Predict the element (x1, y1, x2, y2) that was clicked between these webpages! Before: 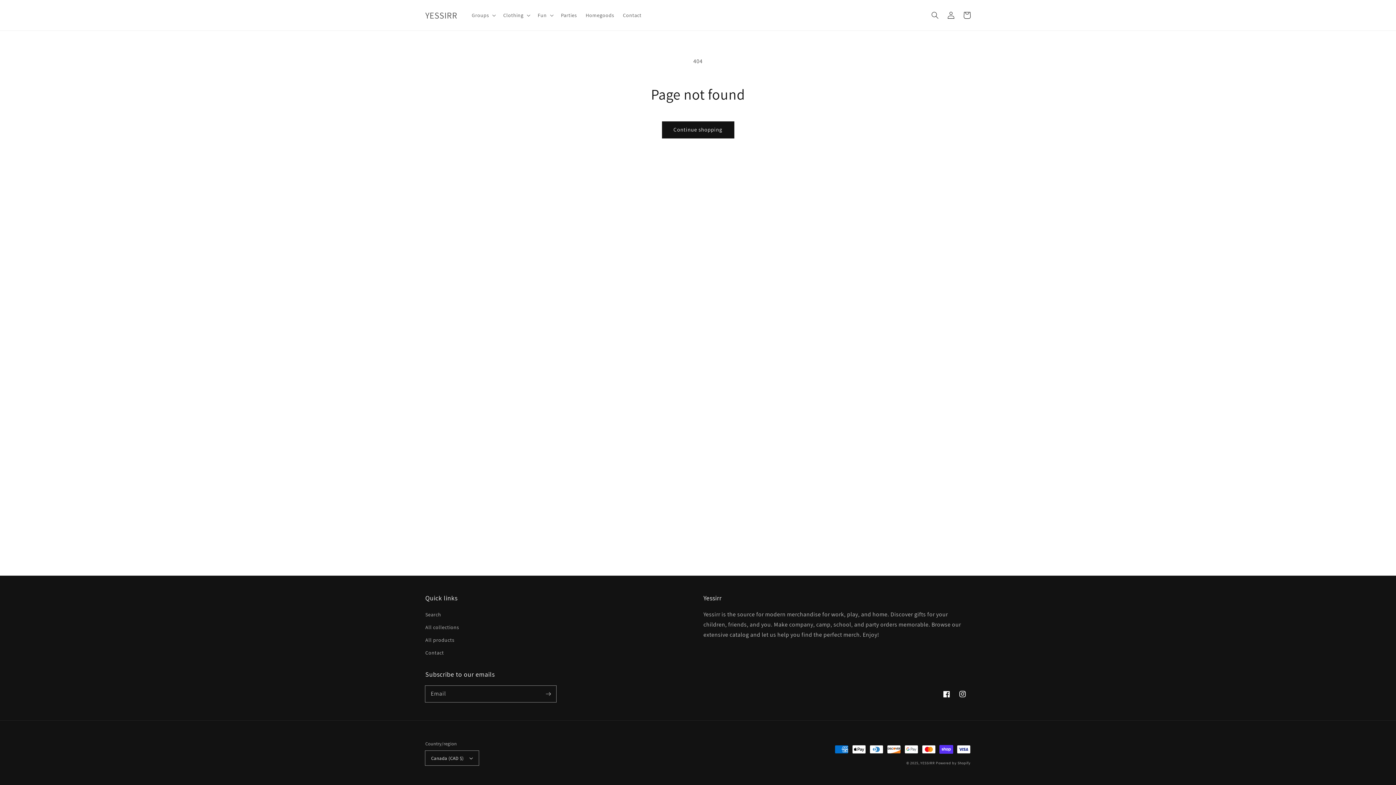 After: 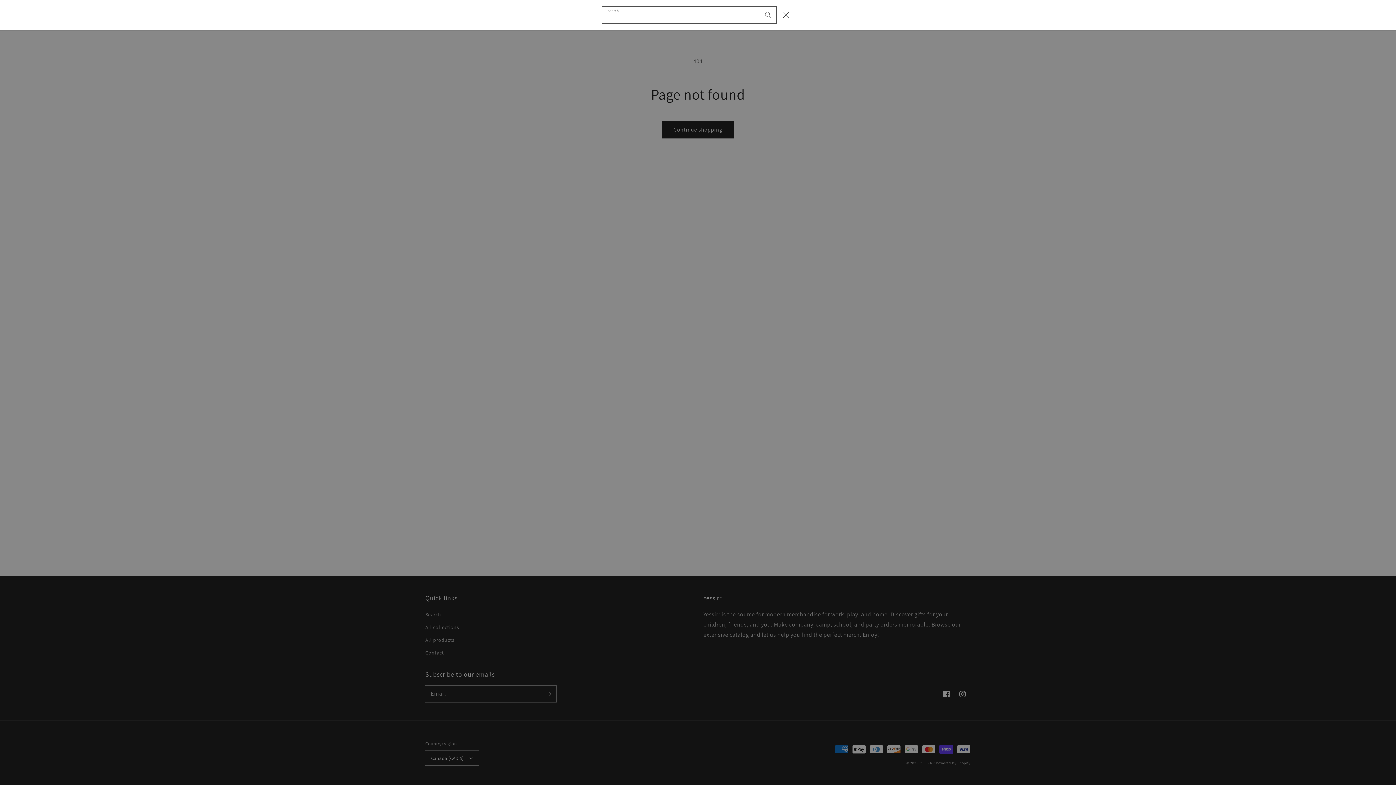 Action: label: Search bbox: (927, 7, 943, 23)